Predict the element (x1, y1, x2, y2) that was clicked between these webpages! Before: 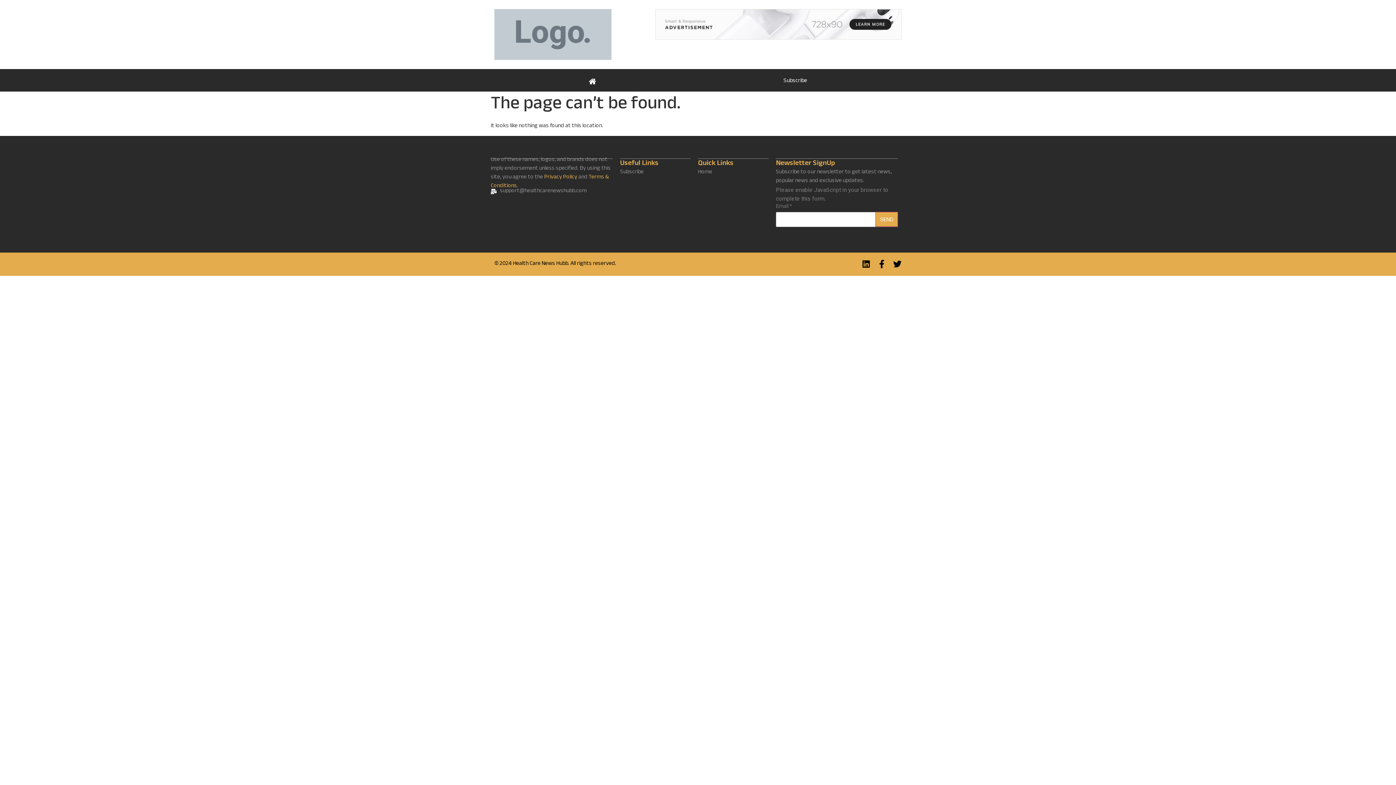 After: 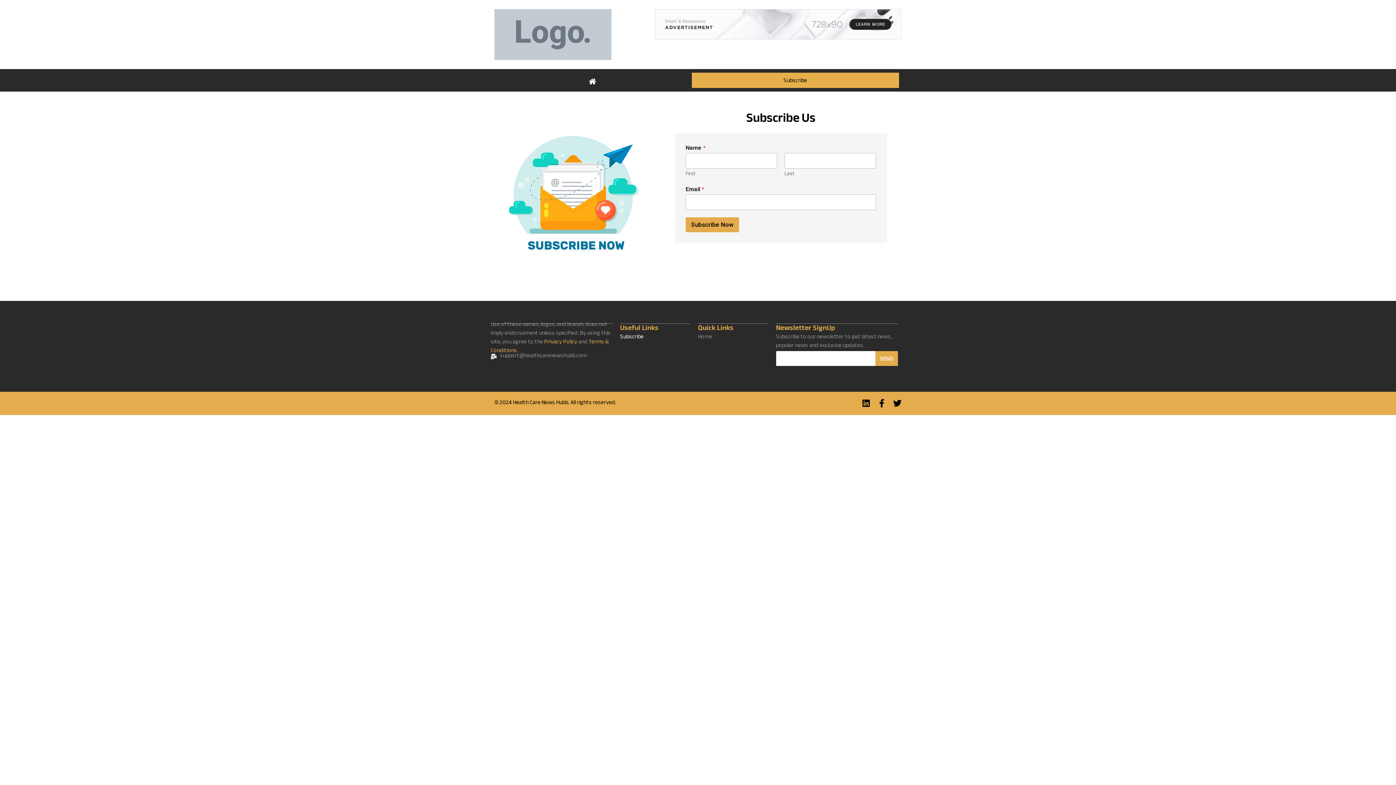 Action: label: Subscribe bbox: (620, 168, 690, 177)